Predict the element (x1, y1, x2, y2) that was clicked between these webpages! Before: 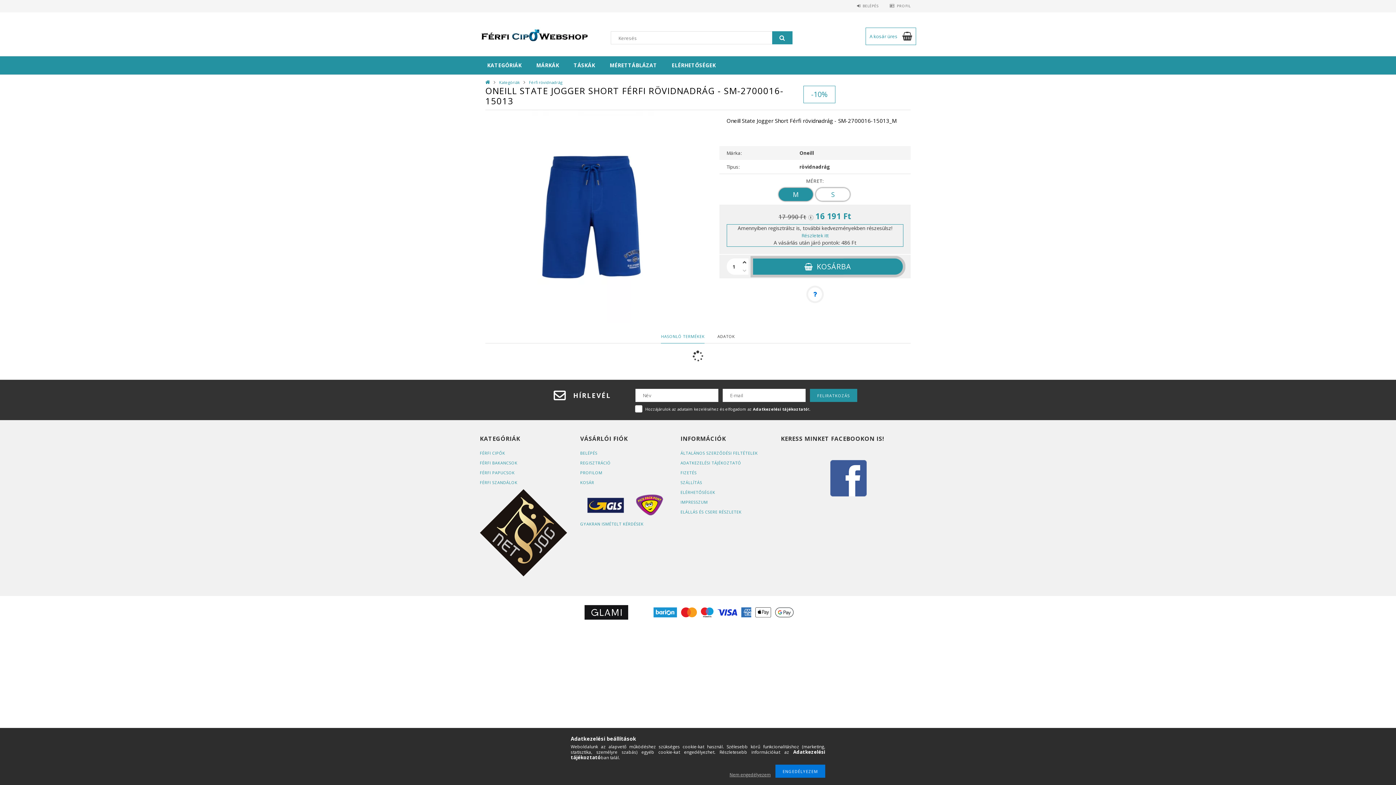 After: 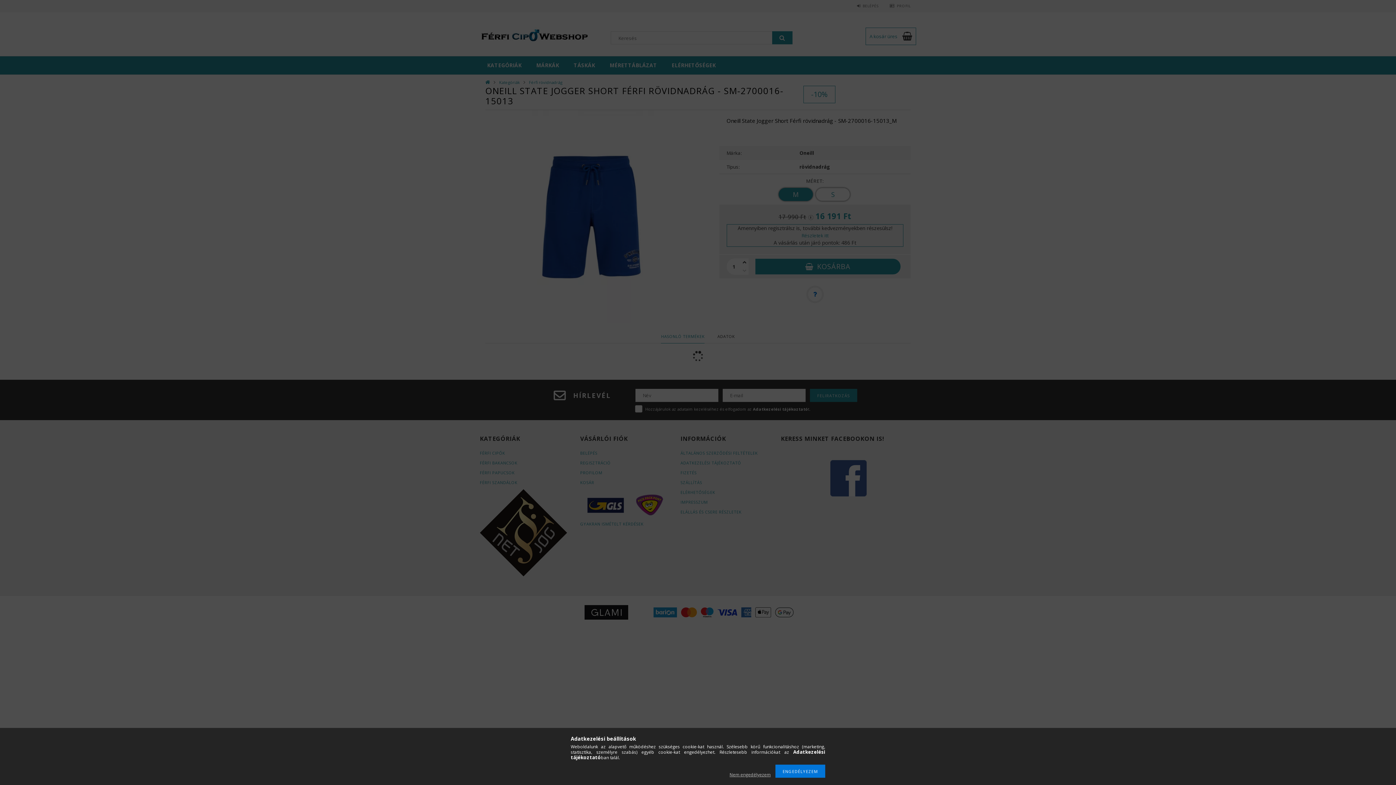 Action: bbox: (857, 3, 879, 8) label: BELÉPÉS